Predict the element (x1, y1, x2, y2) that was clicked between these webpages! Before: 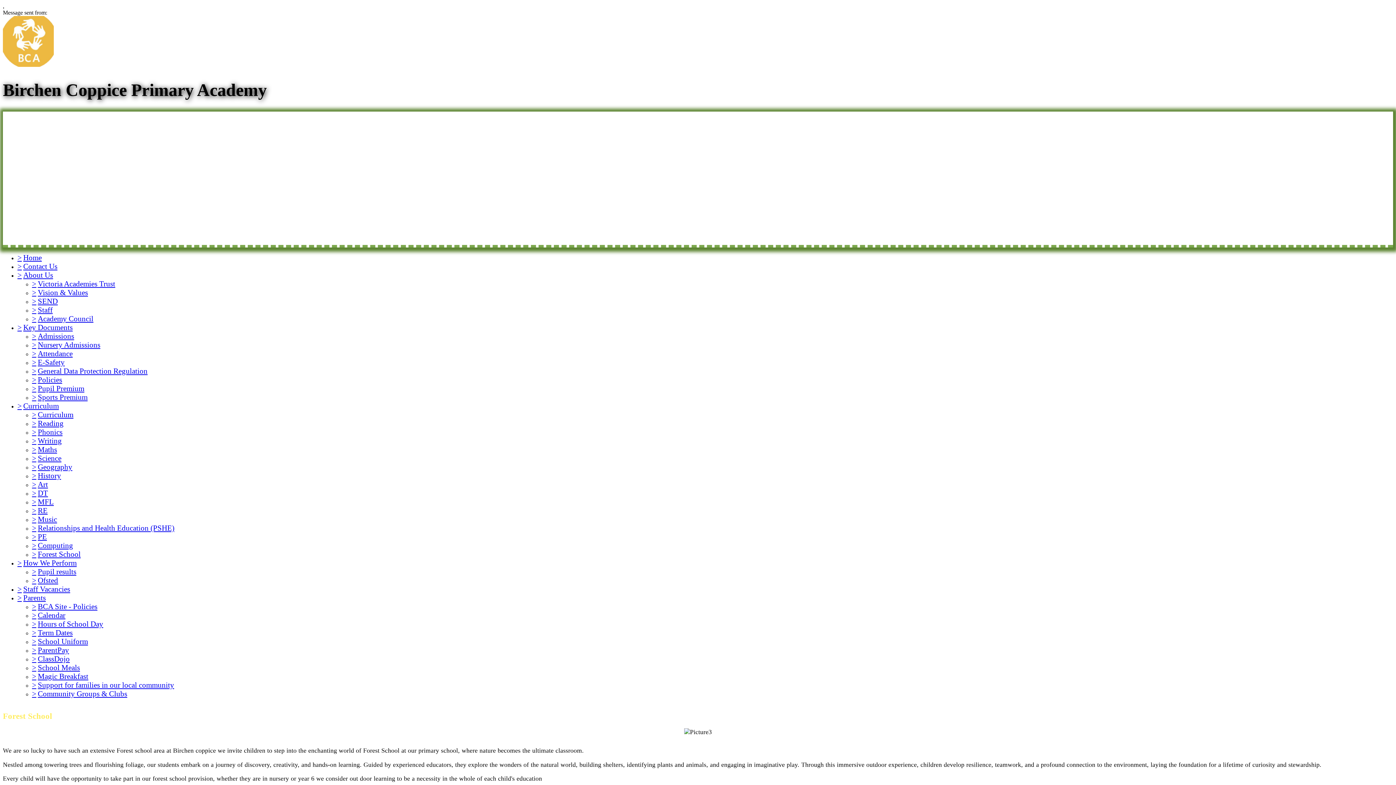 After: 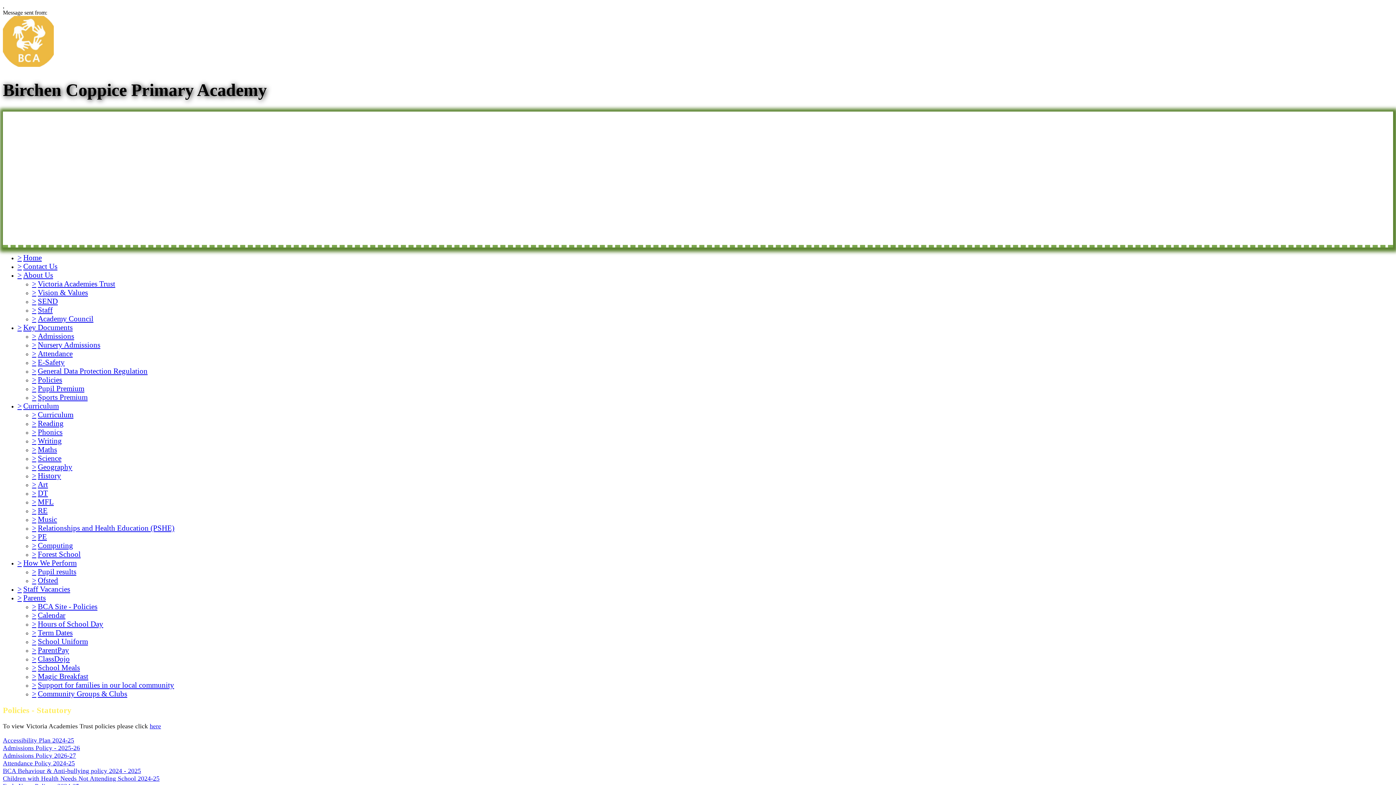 Action: label: Policies bbox: (37, 375, 62, 384)